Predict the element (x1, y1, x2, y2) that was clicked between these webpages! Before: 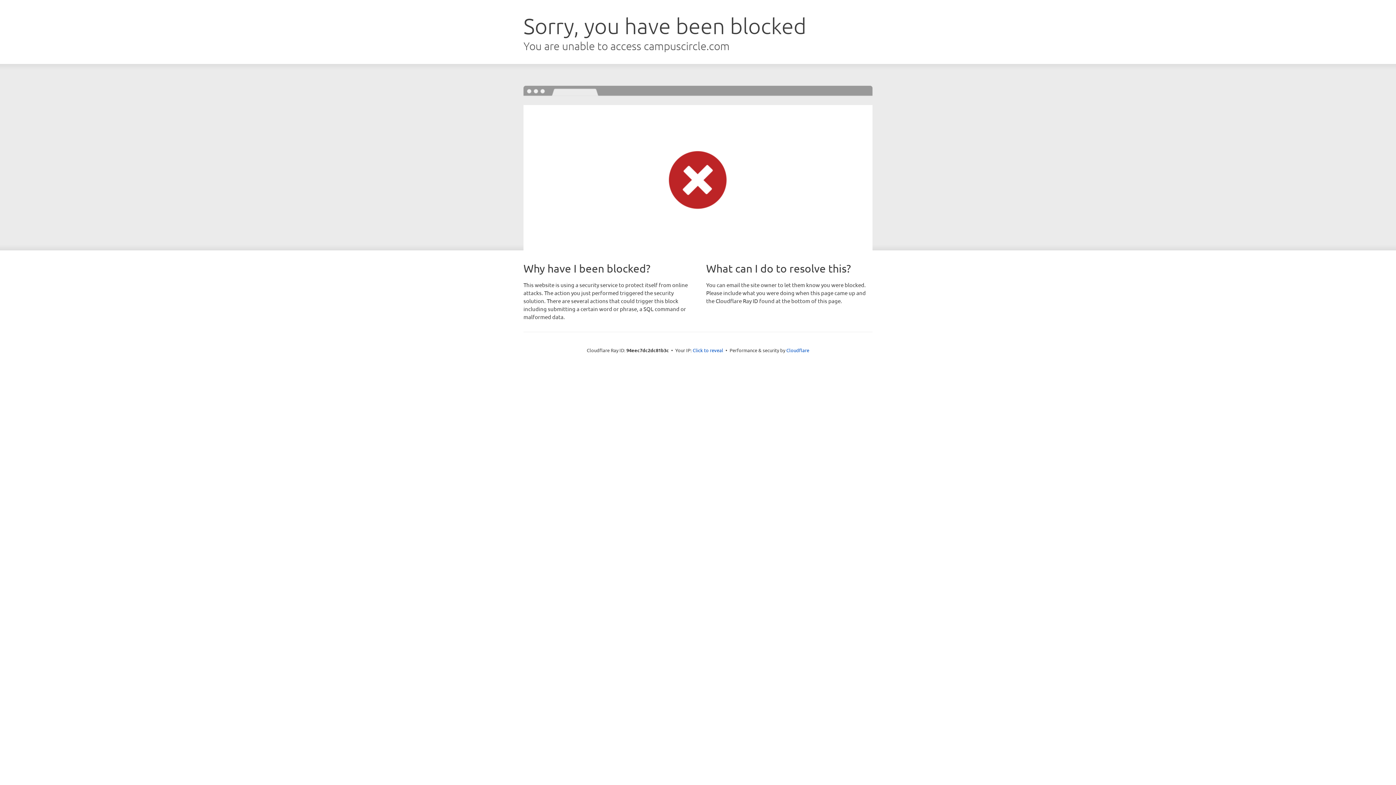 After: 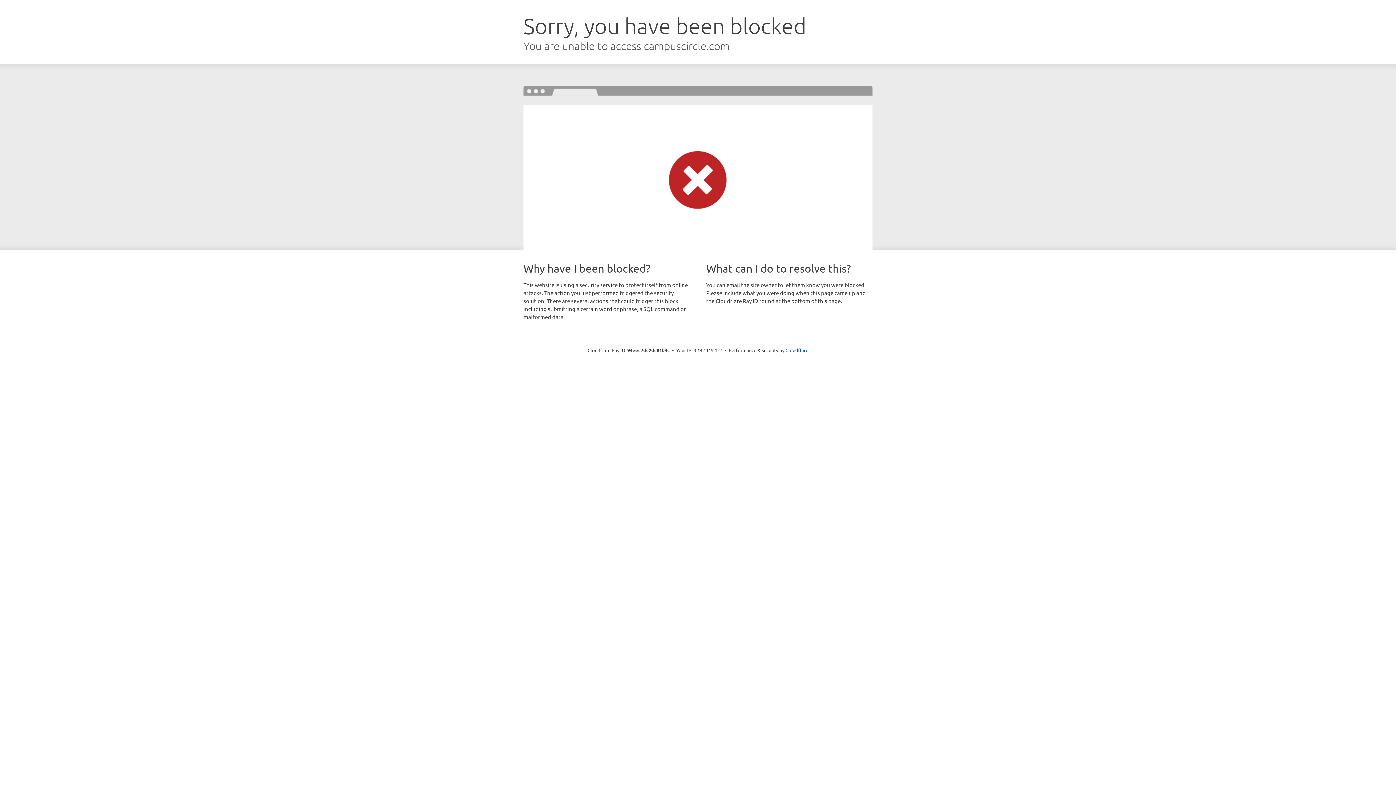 Action: label: Click to reveal bbox: (692, 346, 723, 353)